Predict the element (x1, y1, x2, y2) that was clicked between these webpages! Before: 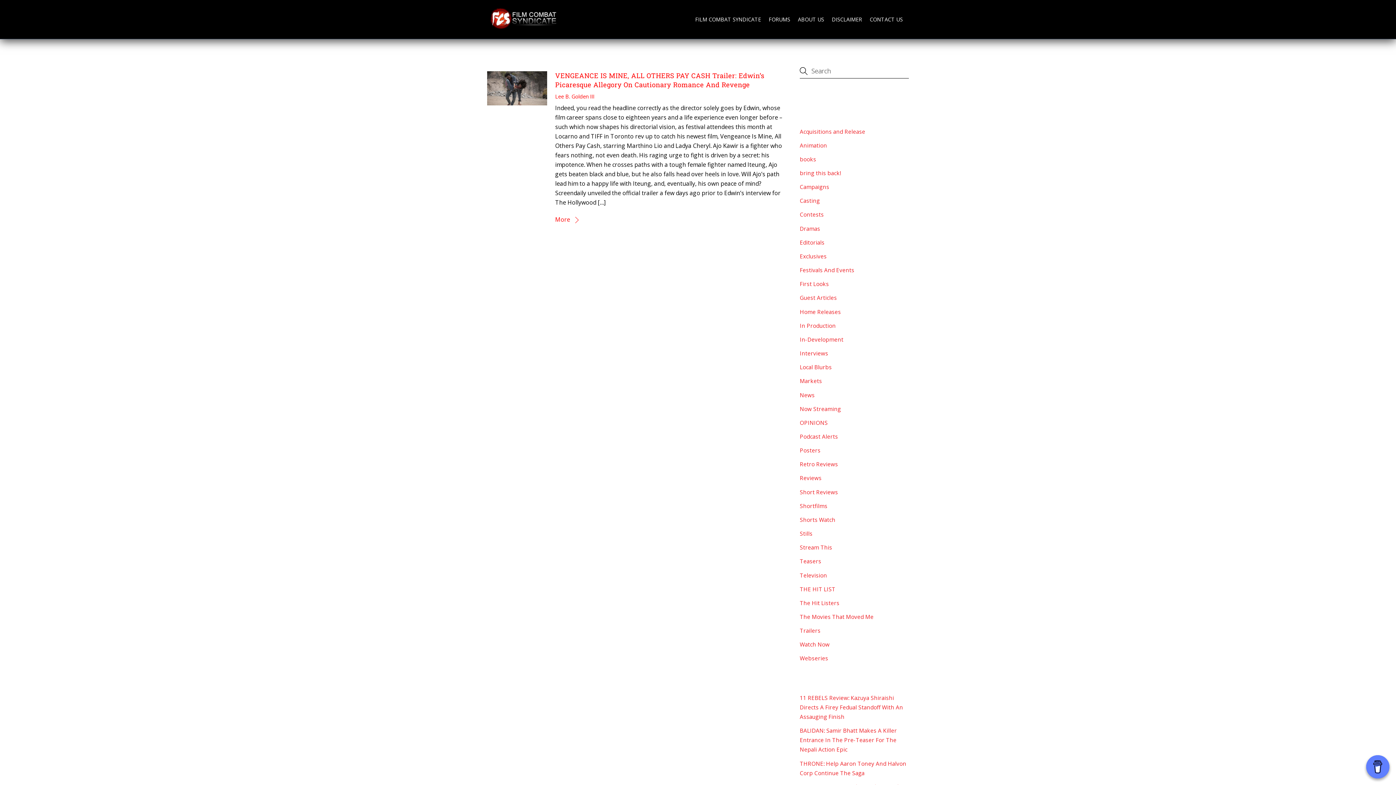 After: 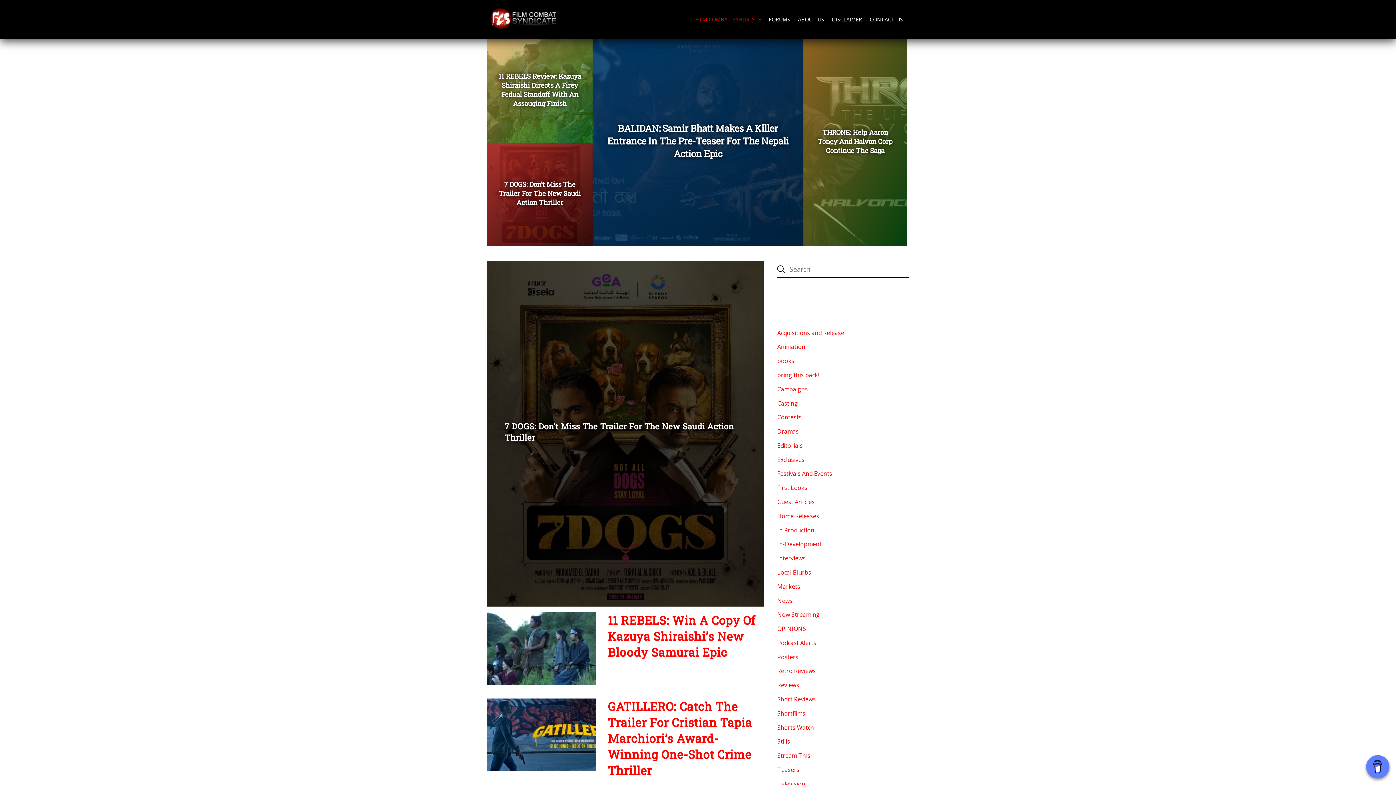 Action: bbox: (692, 0, 764, 39) label: FILM COMBAT SYNDICATE